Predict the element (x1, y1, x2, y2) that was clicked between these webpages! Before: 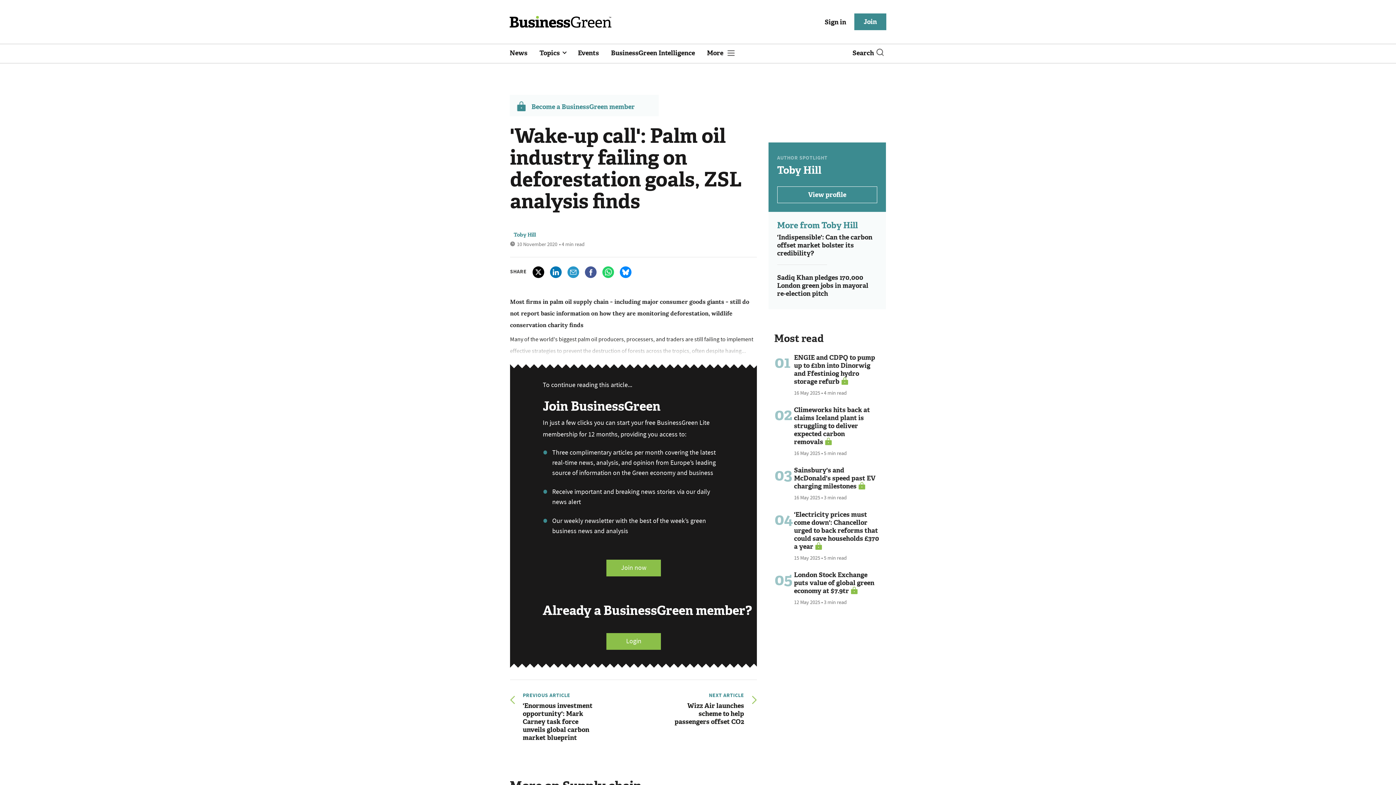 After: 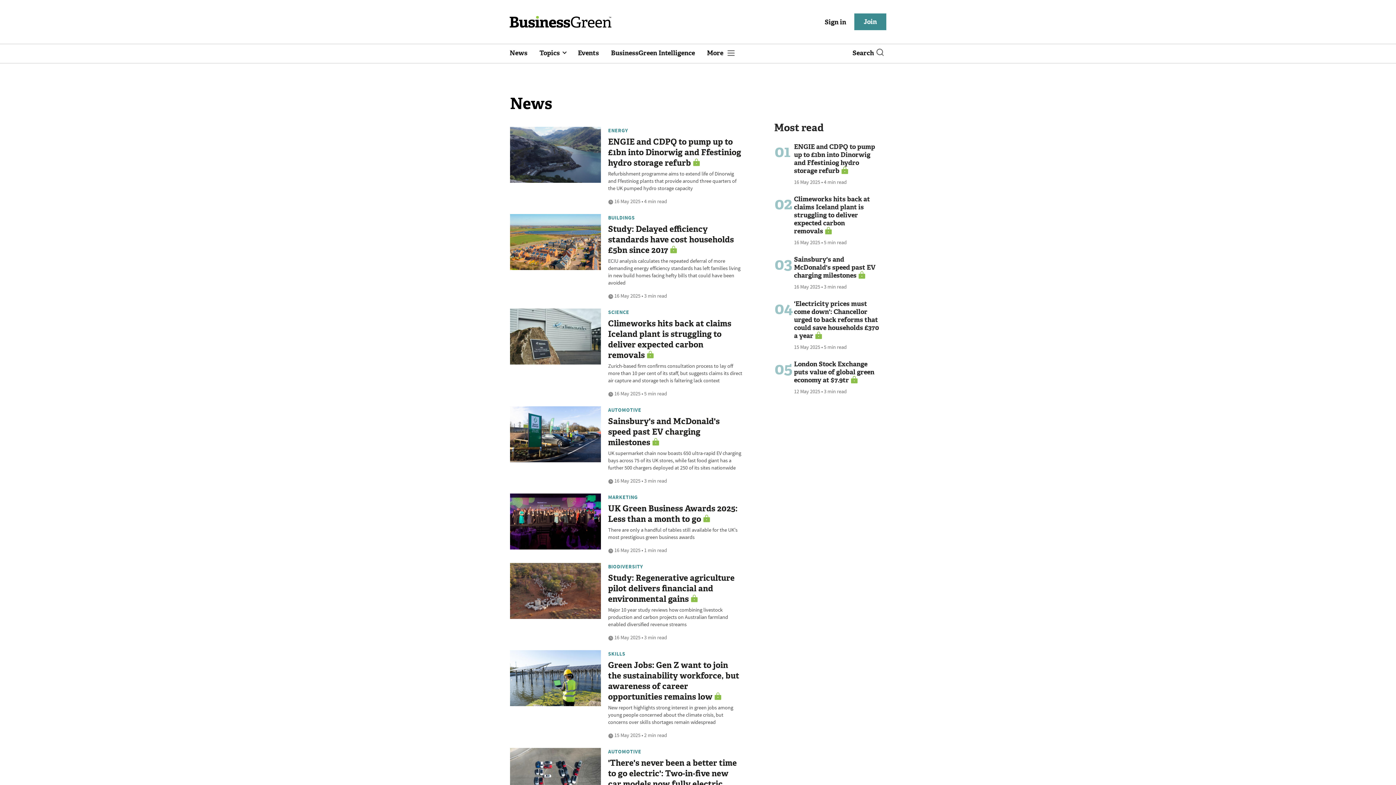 Action: bbox: (509, 45, 527, 62) label: News